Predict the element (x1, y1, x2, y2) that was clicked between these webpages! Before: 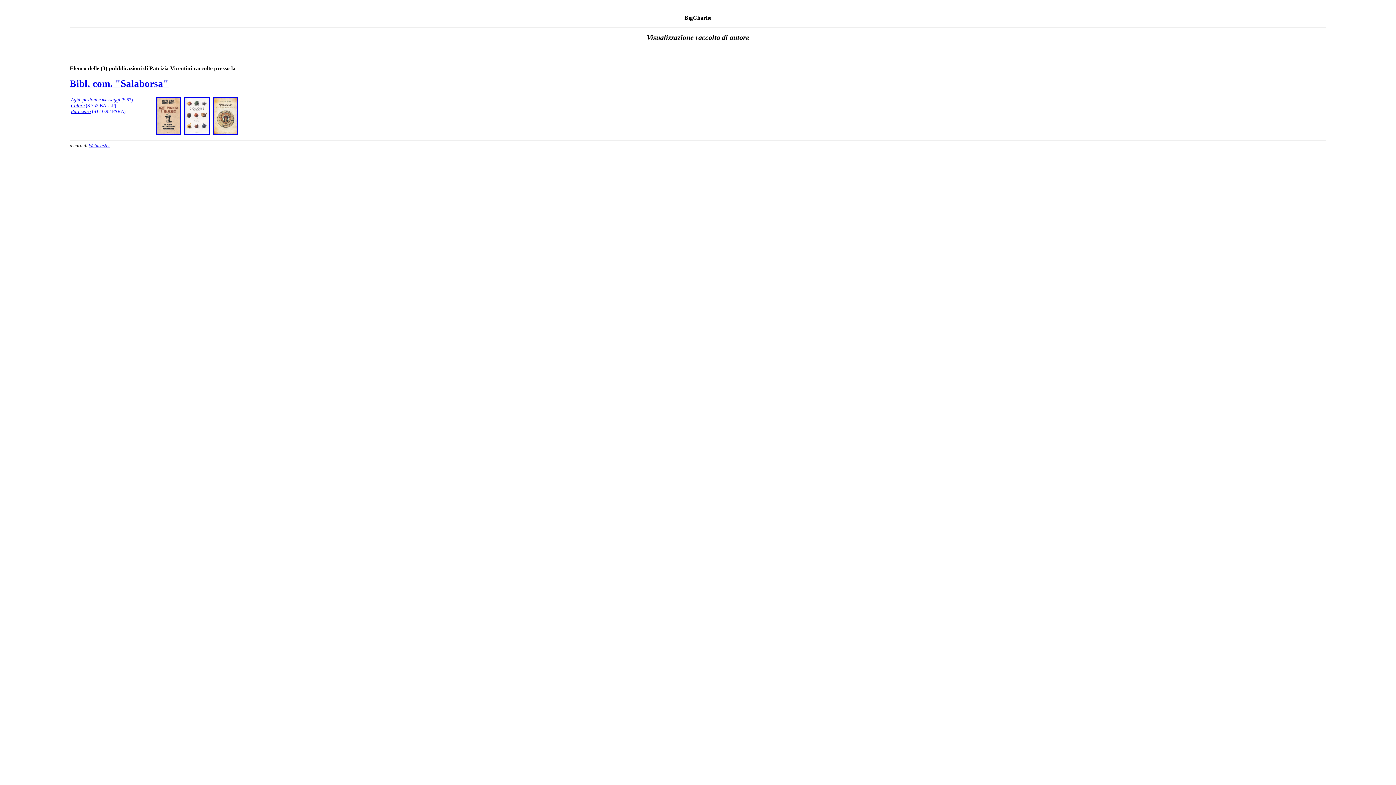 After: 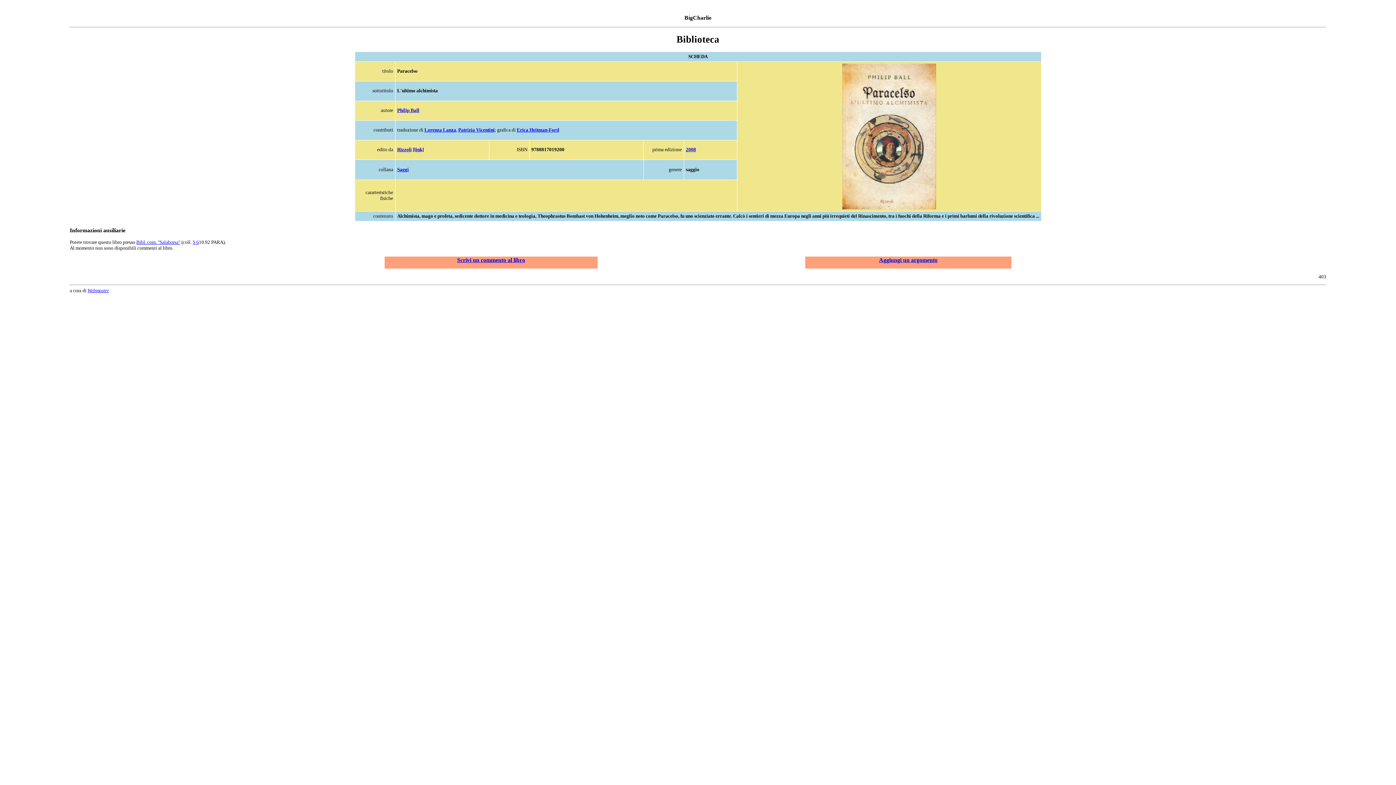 Action: bbox: (70, 108, 90, 114) label: Paracelso